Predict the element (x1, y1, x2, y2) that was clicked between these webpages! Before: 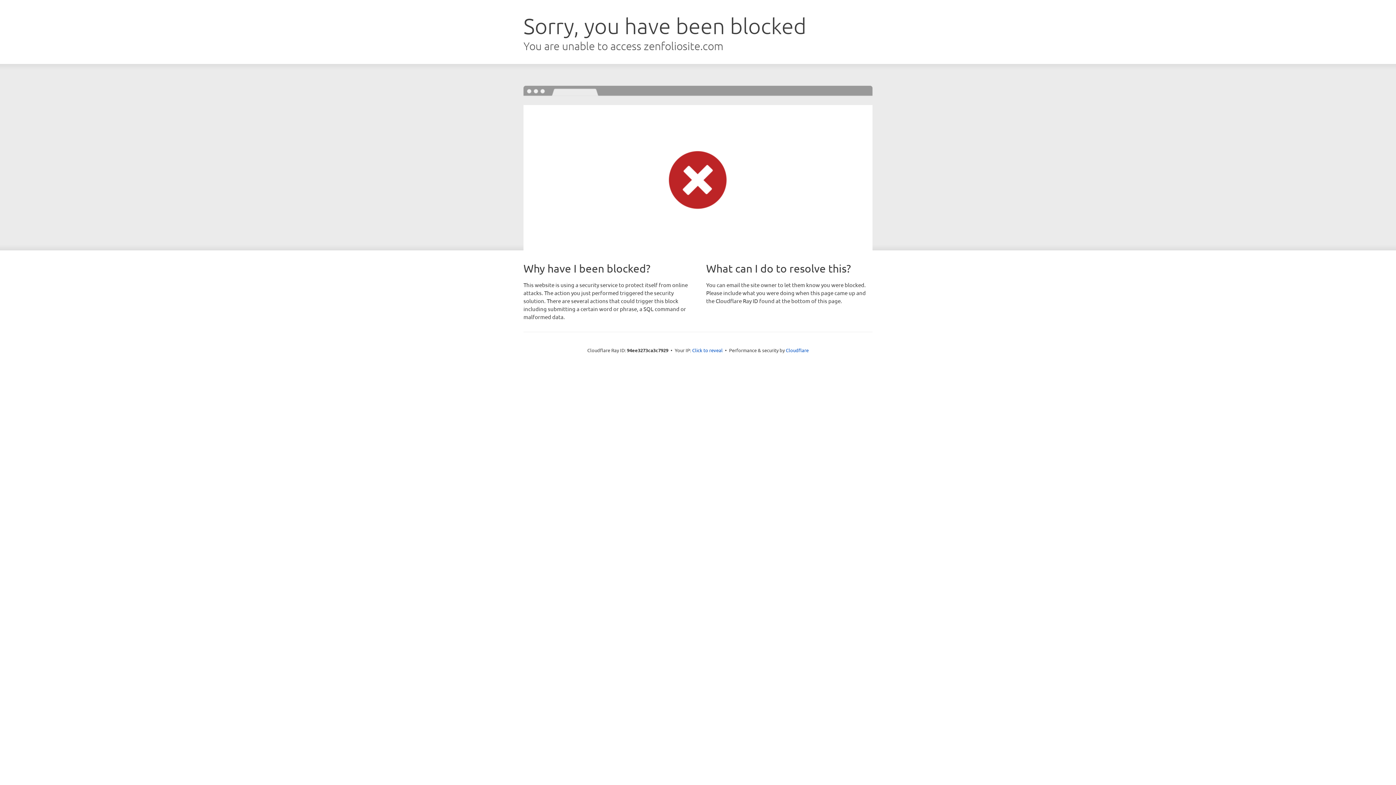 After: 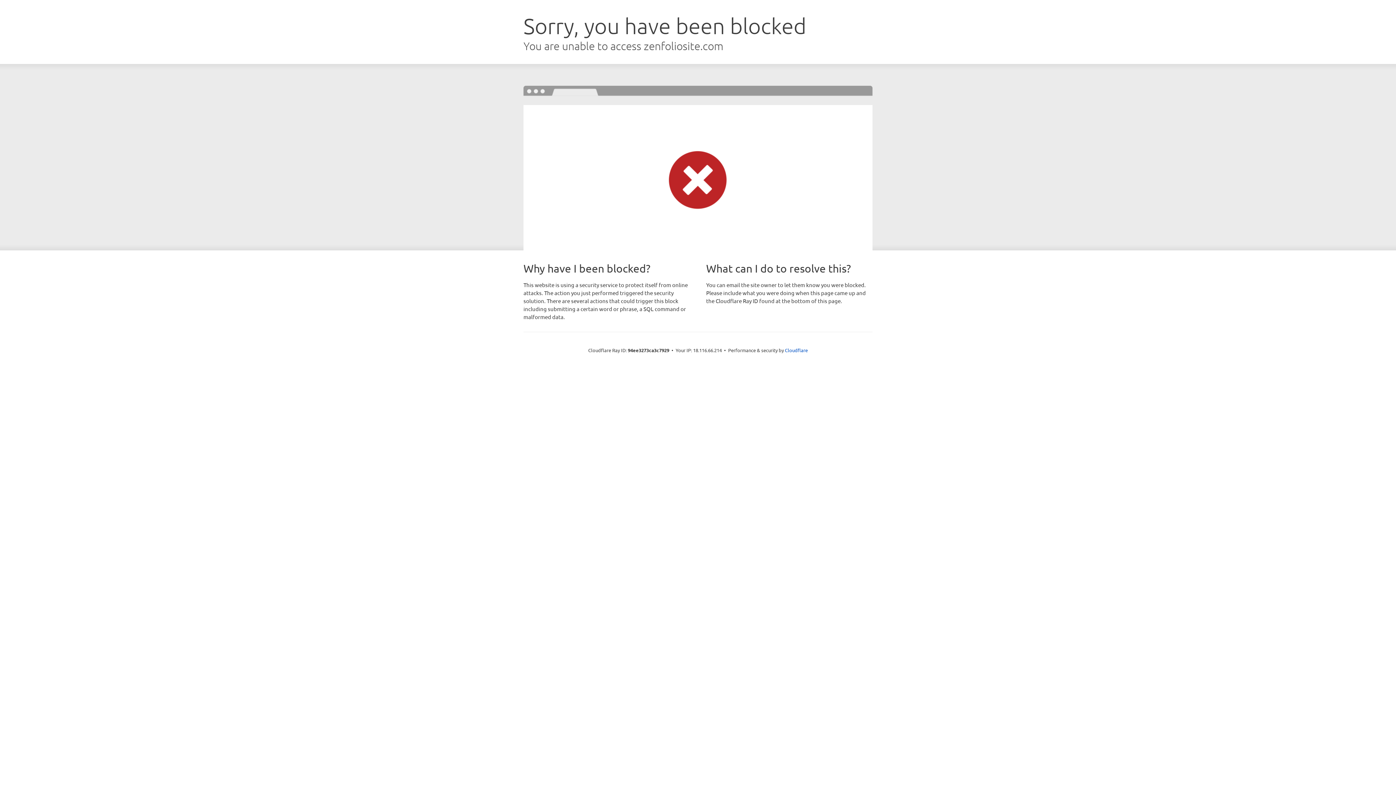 Action: bbox: (692, 346, 722, 353) label: Click to reveal